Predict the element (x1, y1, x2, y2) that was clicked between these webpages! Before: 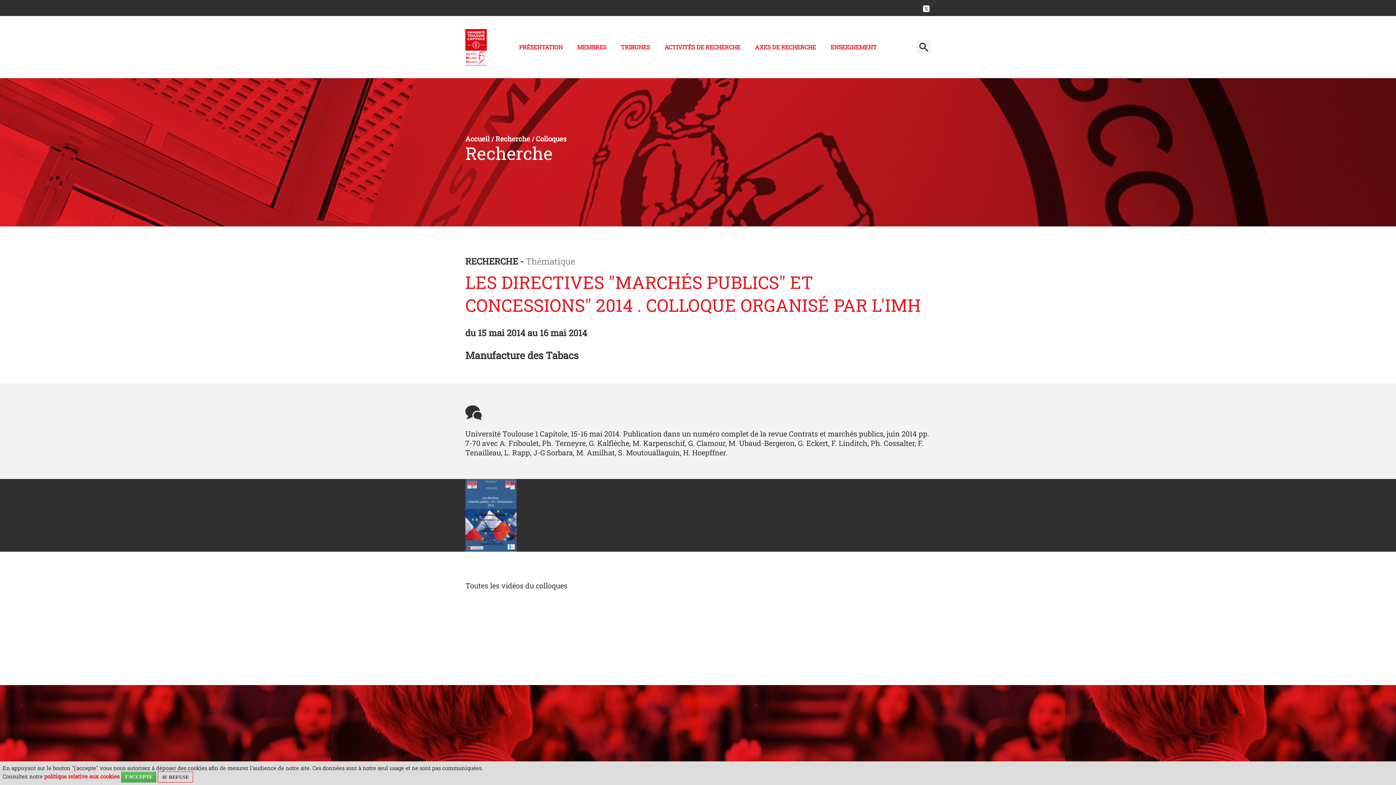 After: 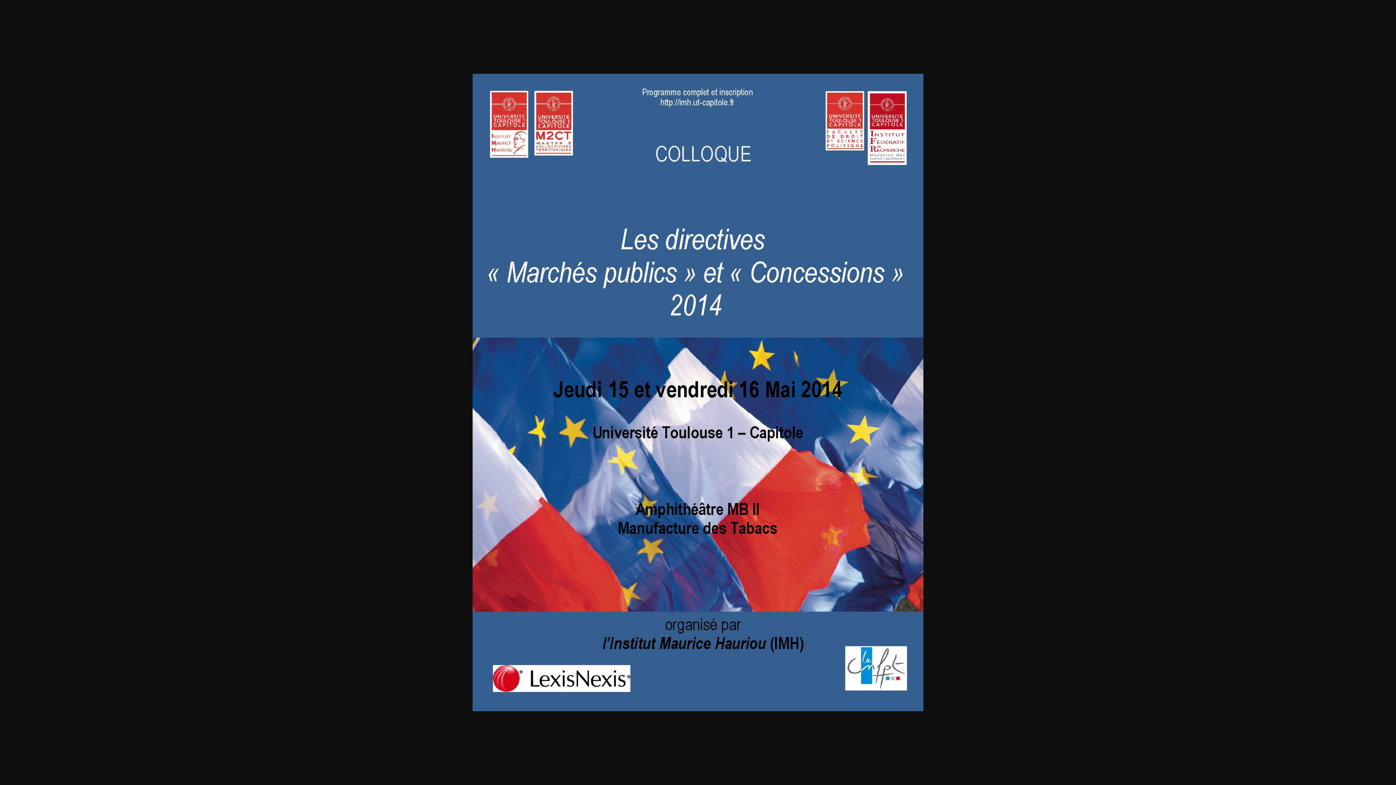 Action: bbox: (465, 510, 516, 518)